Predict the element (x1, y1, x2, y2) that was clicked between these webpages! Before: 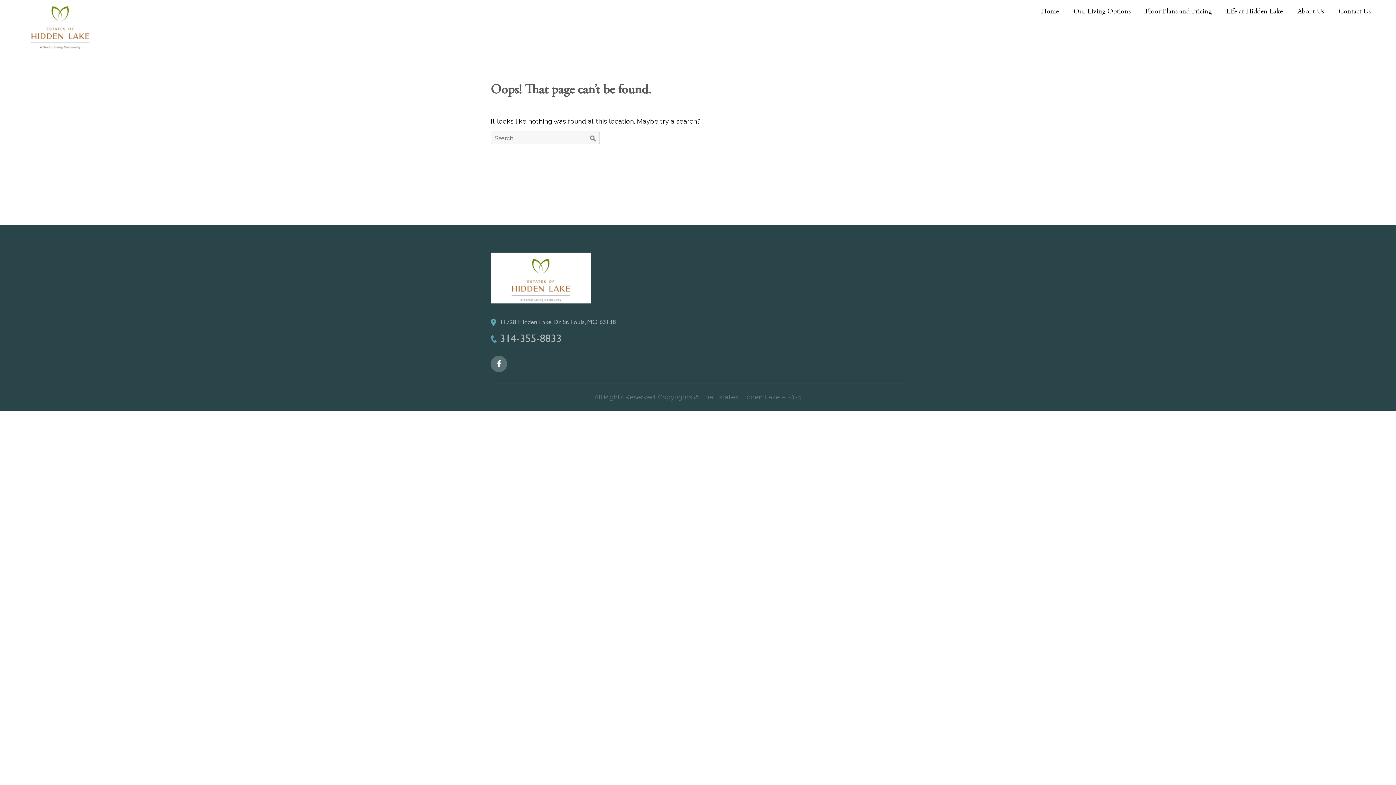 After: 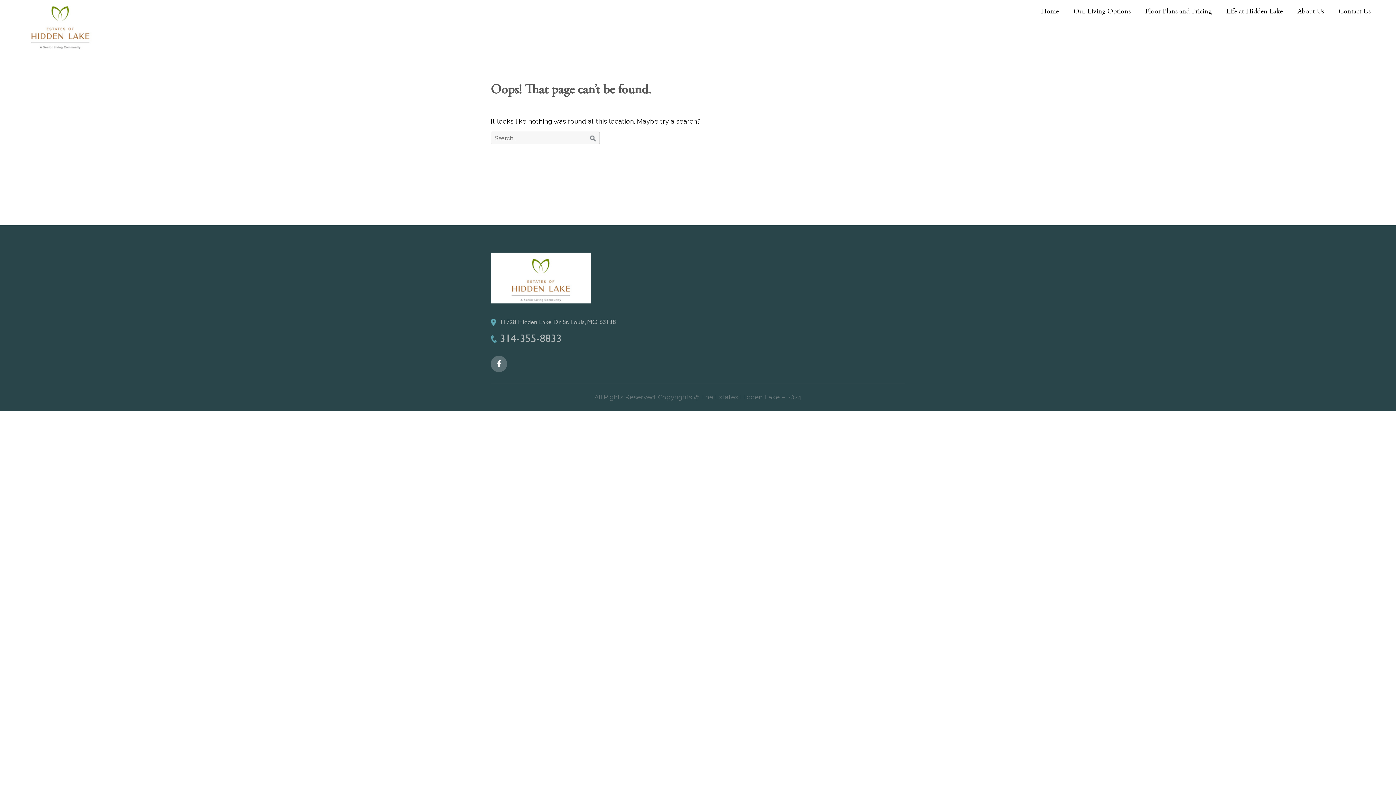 Action: bbox: (500, 333, 561, 344) label: 314-355-8833